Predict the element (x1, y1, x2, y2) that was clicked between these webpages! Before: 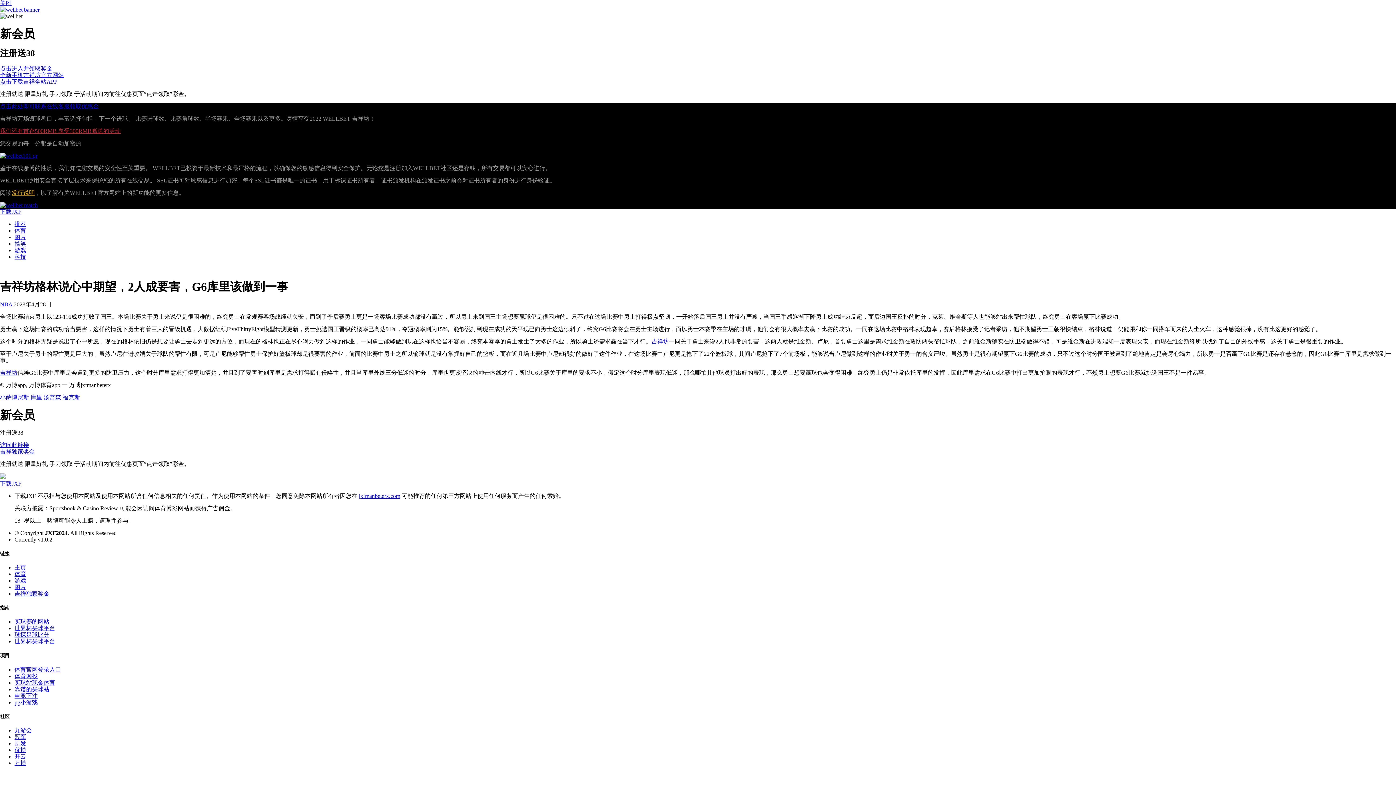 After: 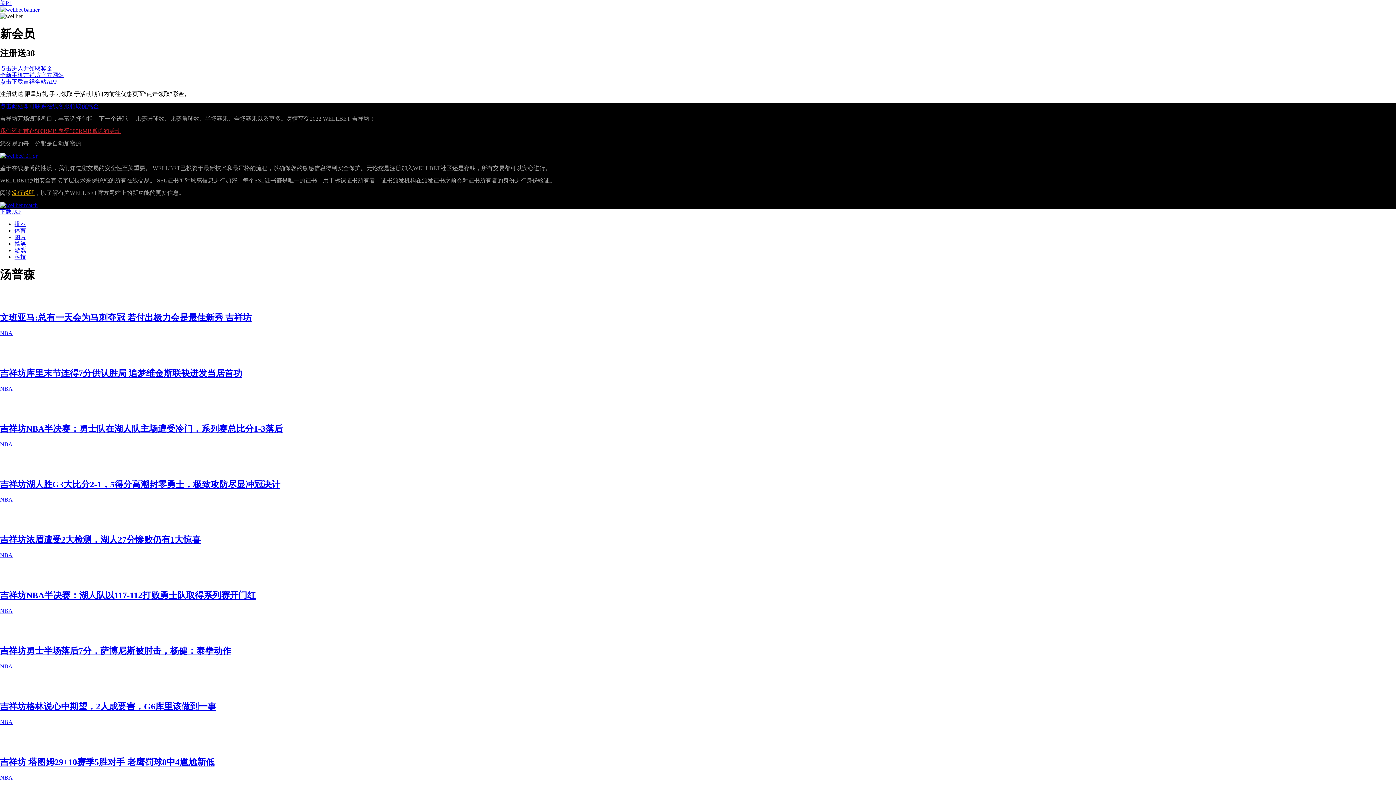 Action: bbox: (43, 394, 61, 400) label: 汤普森